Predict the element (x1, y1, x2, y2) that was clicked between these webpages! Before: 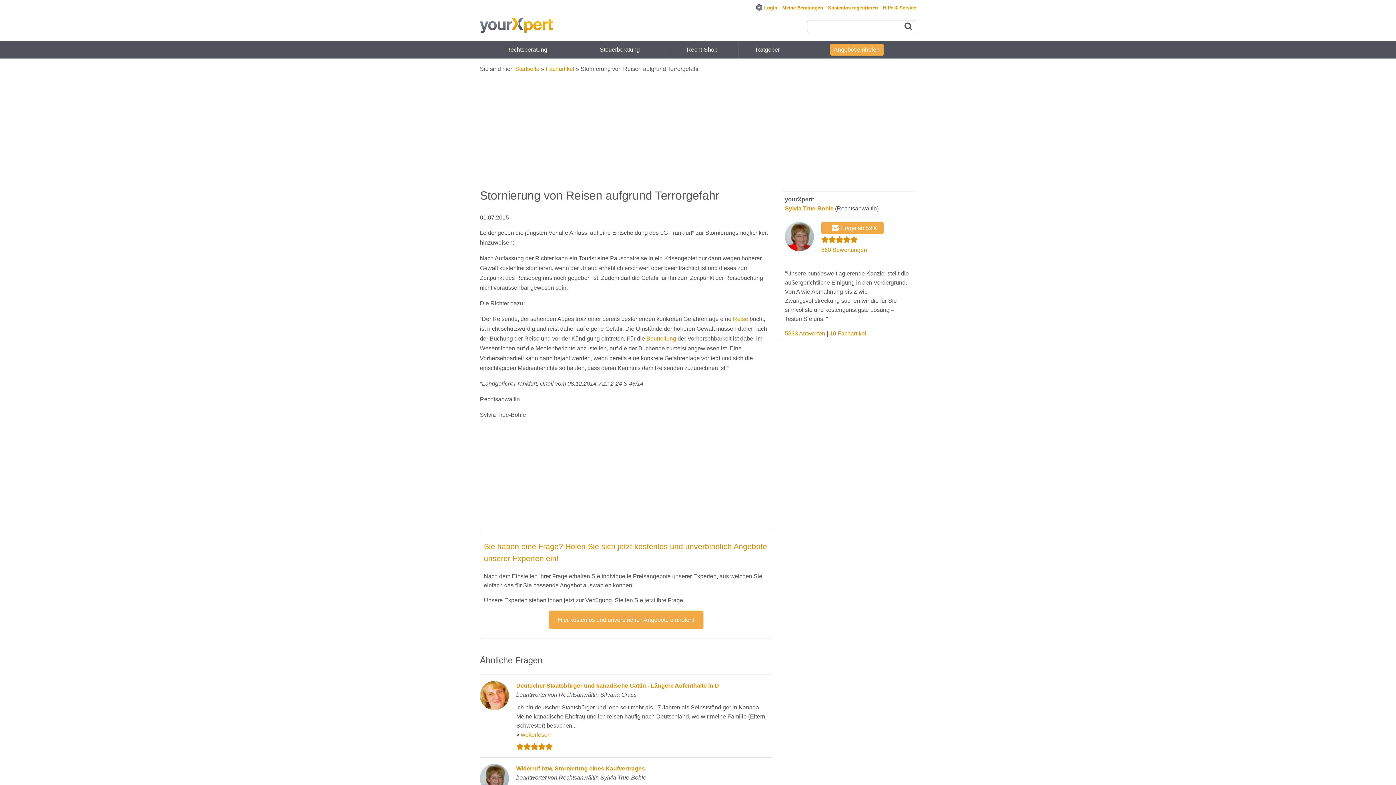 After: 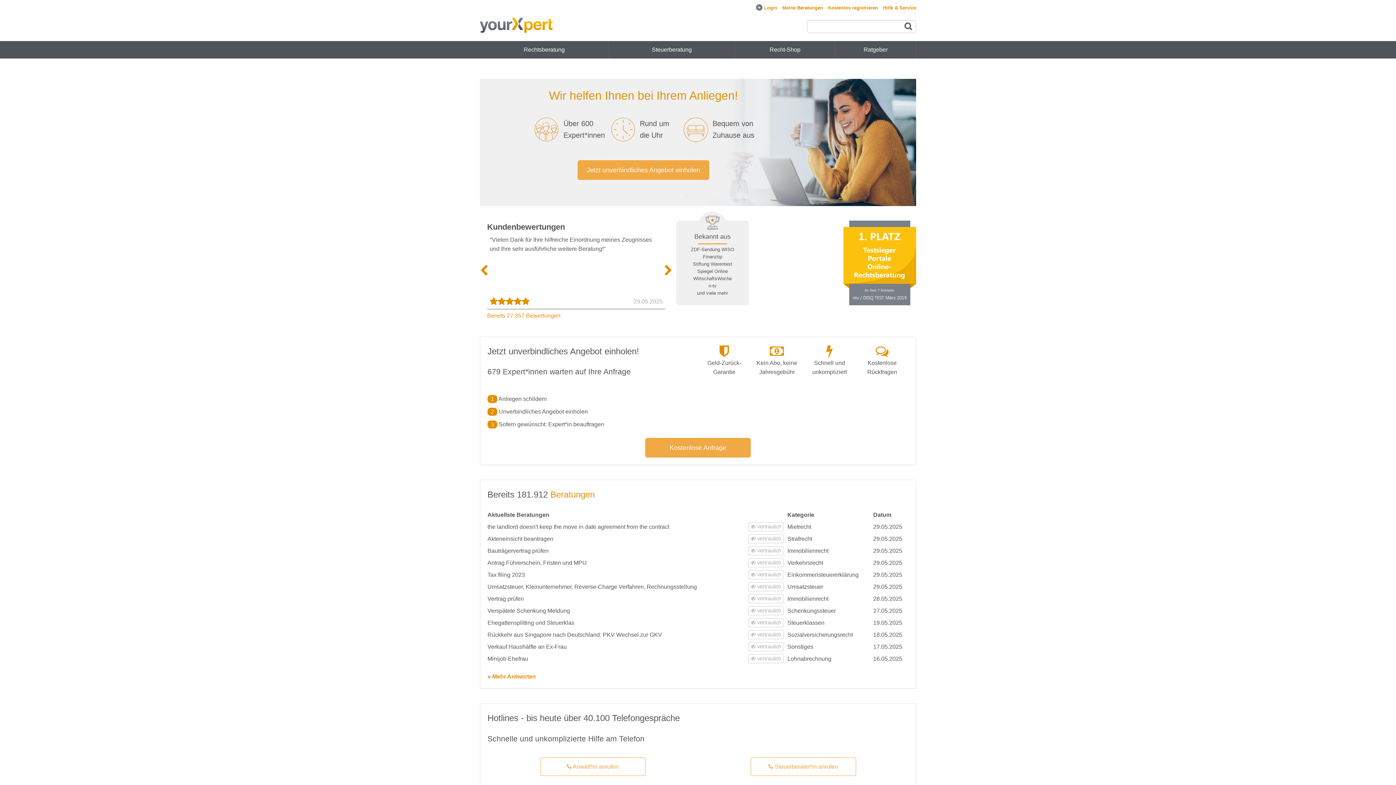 Action: bbox: (480, 17, 552, 35)